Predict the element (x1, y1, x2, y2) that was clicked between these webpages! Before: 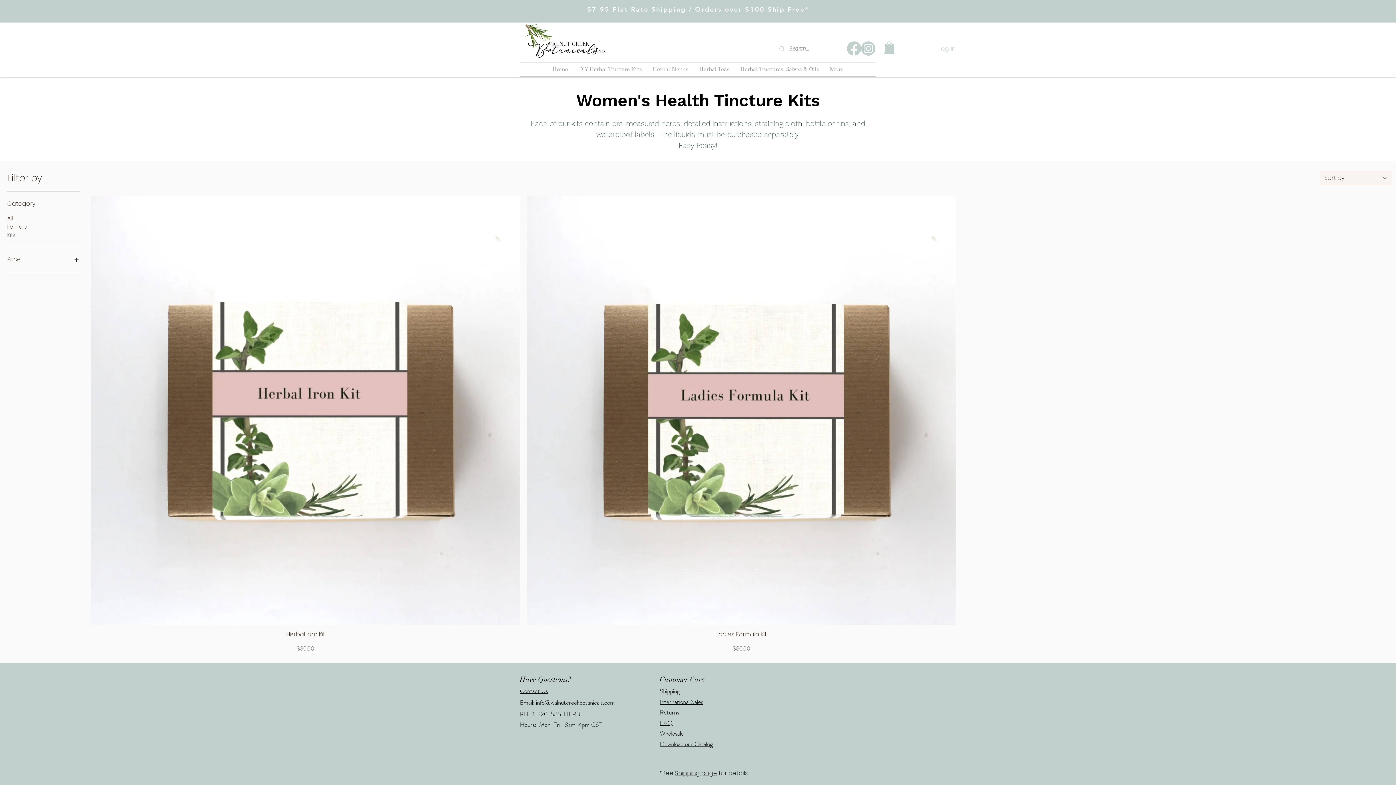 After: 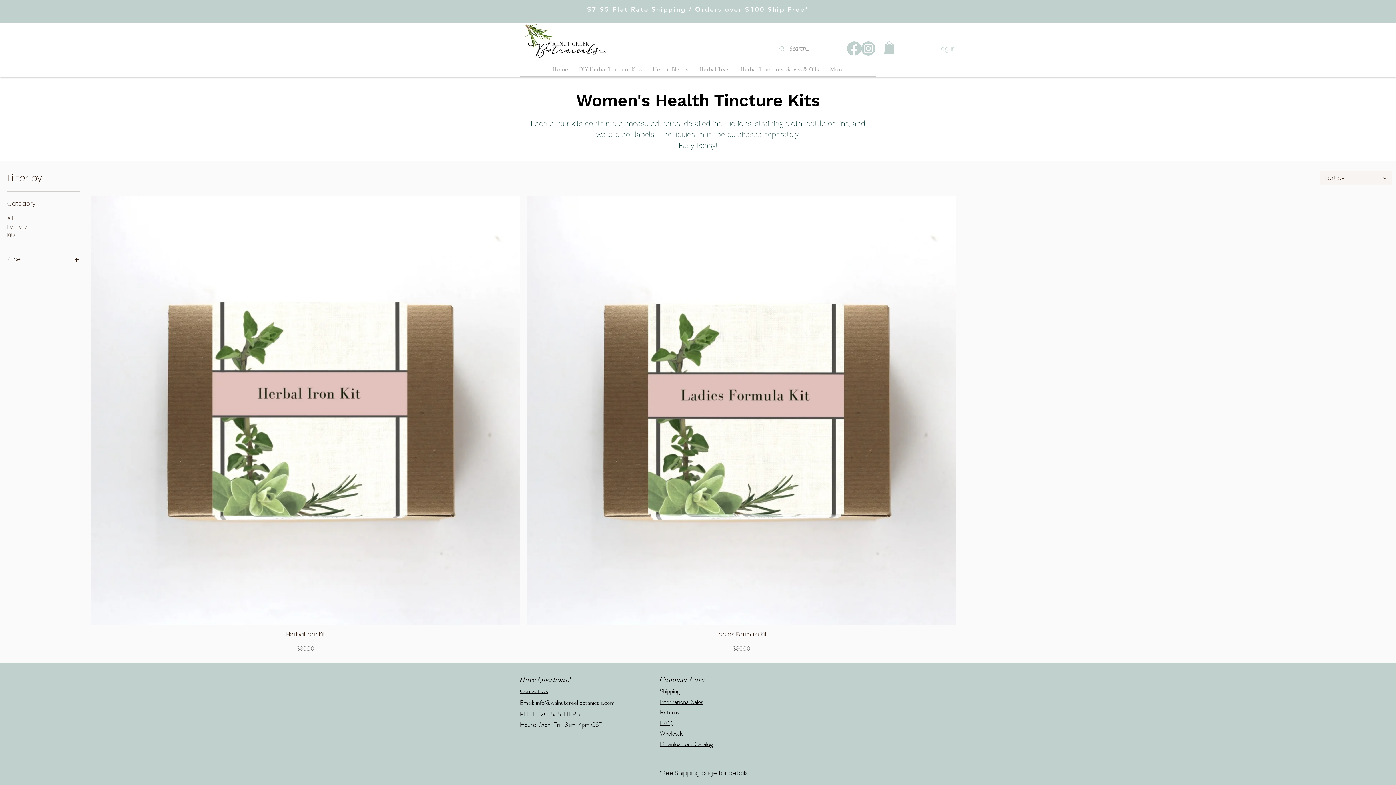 Action: label: Instagram Icon bbox: (861, 41, 875, 55)